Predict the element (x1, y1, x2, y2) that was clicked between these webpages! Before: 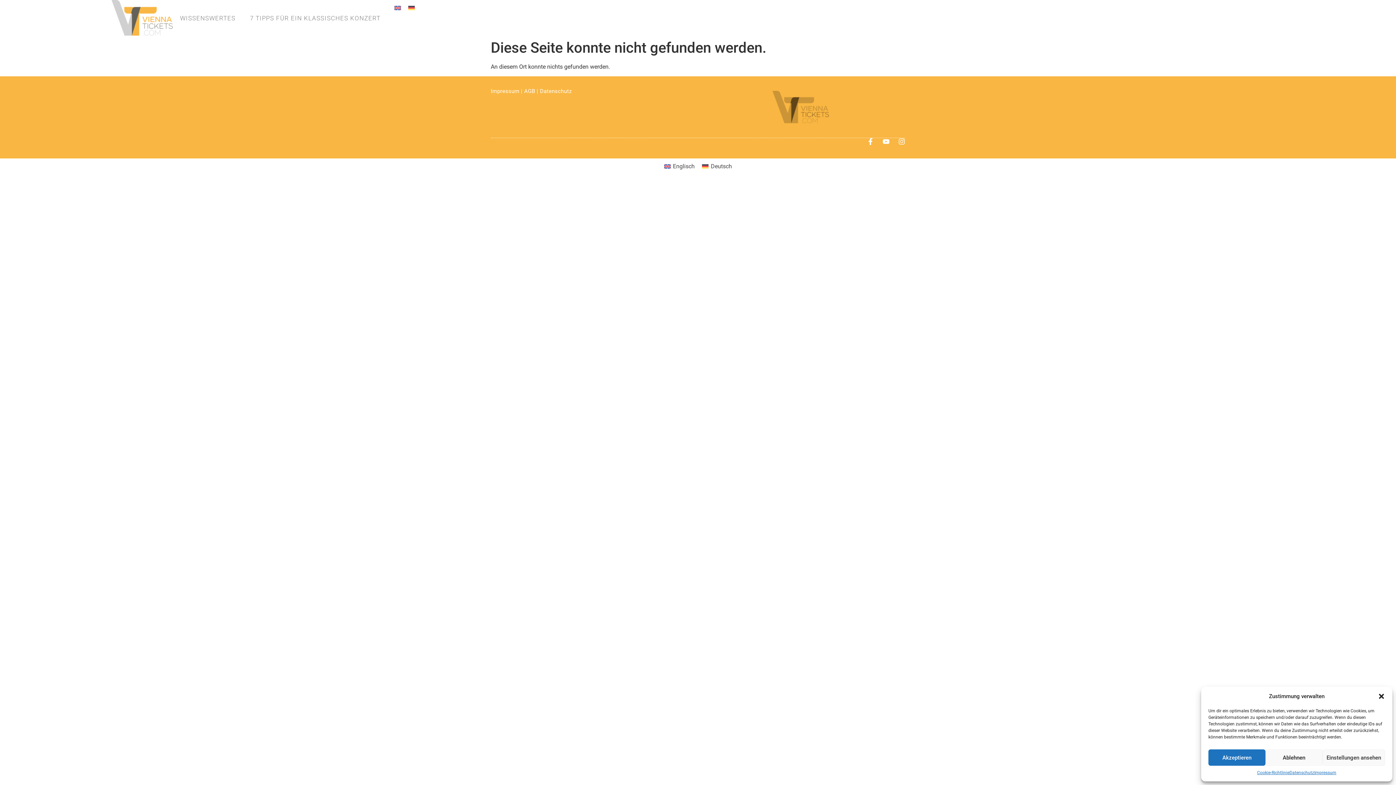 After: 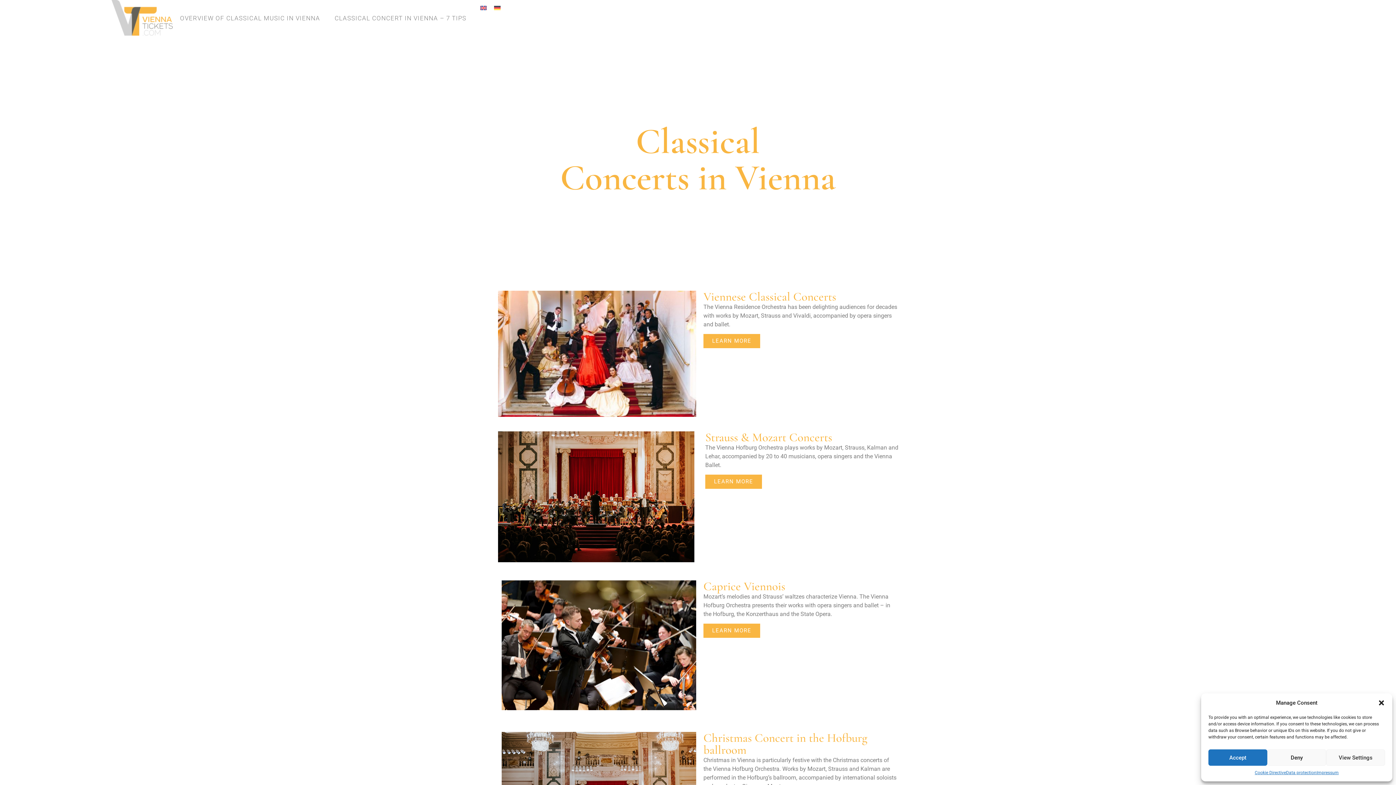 Action: label: Englisch bbox: (660, 161, 698, 171)